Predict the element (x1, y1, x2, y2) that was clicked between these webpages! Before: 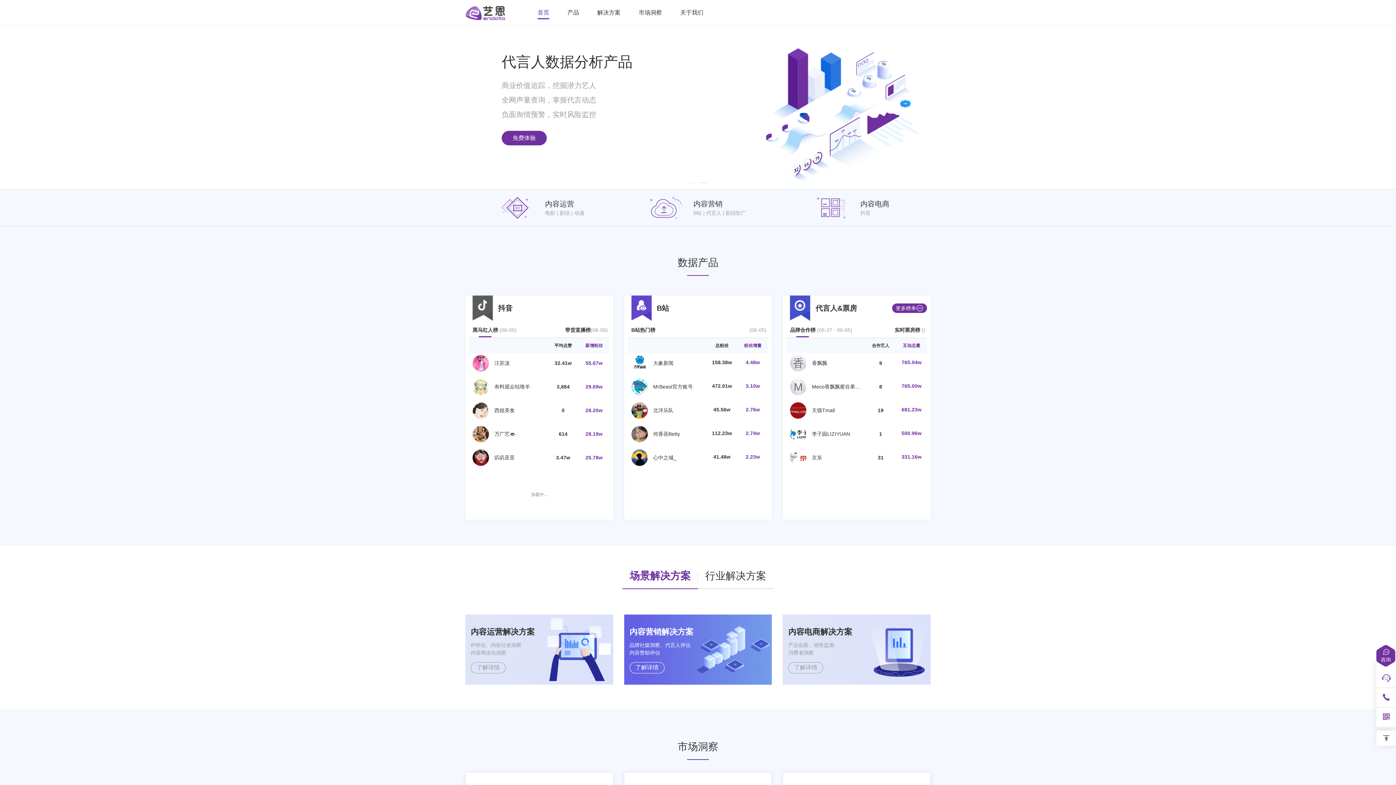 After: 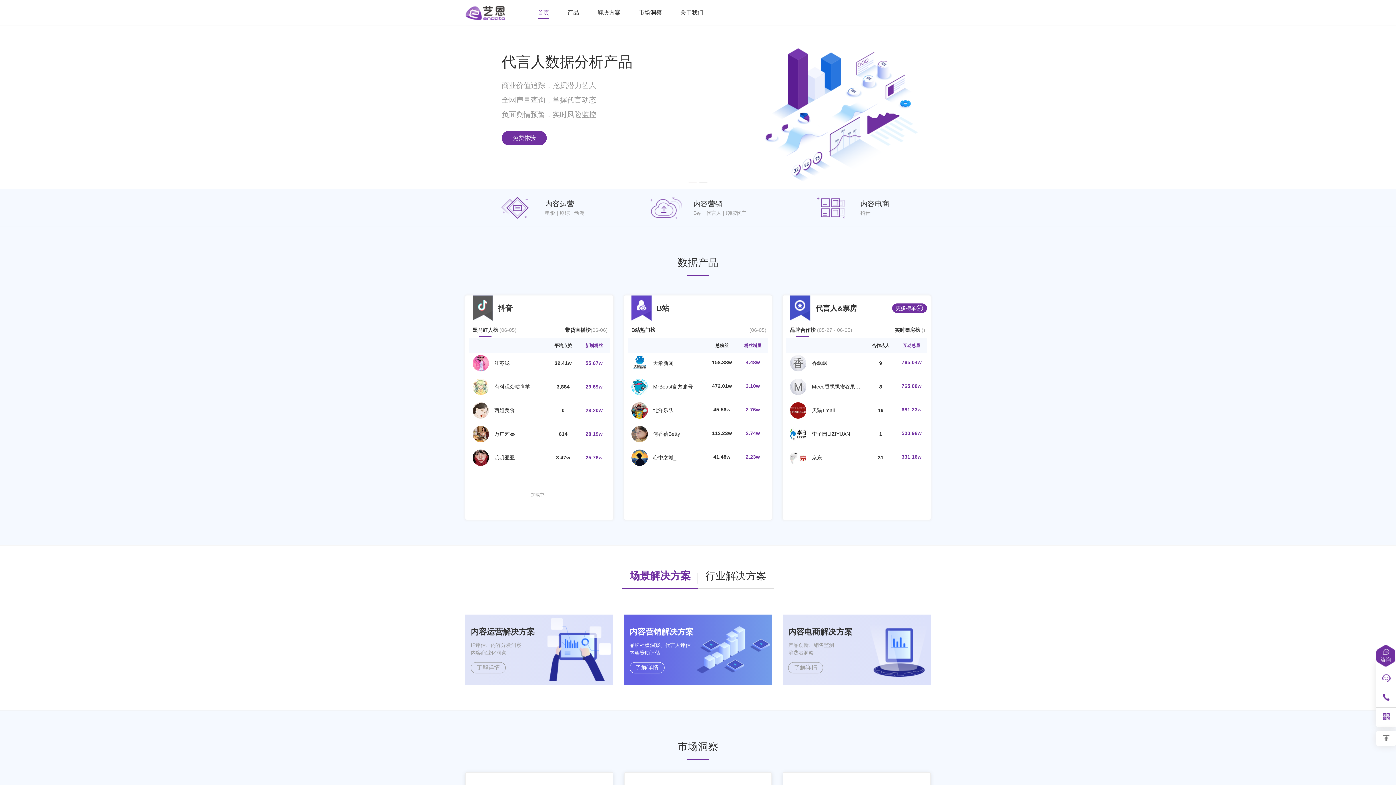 Action: bbox: (537, 9, 549, 15) label: 首页